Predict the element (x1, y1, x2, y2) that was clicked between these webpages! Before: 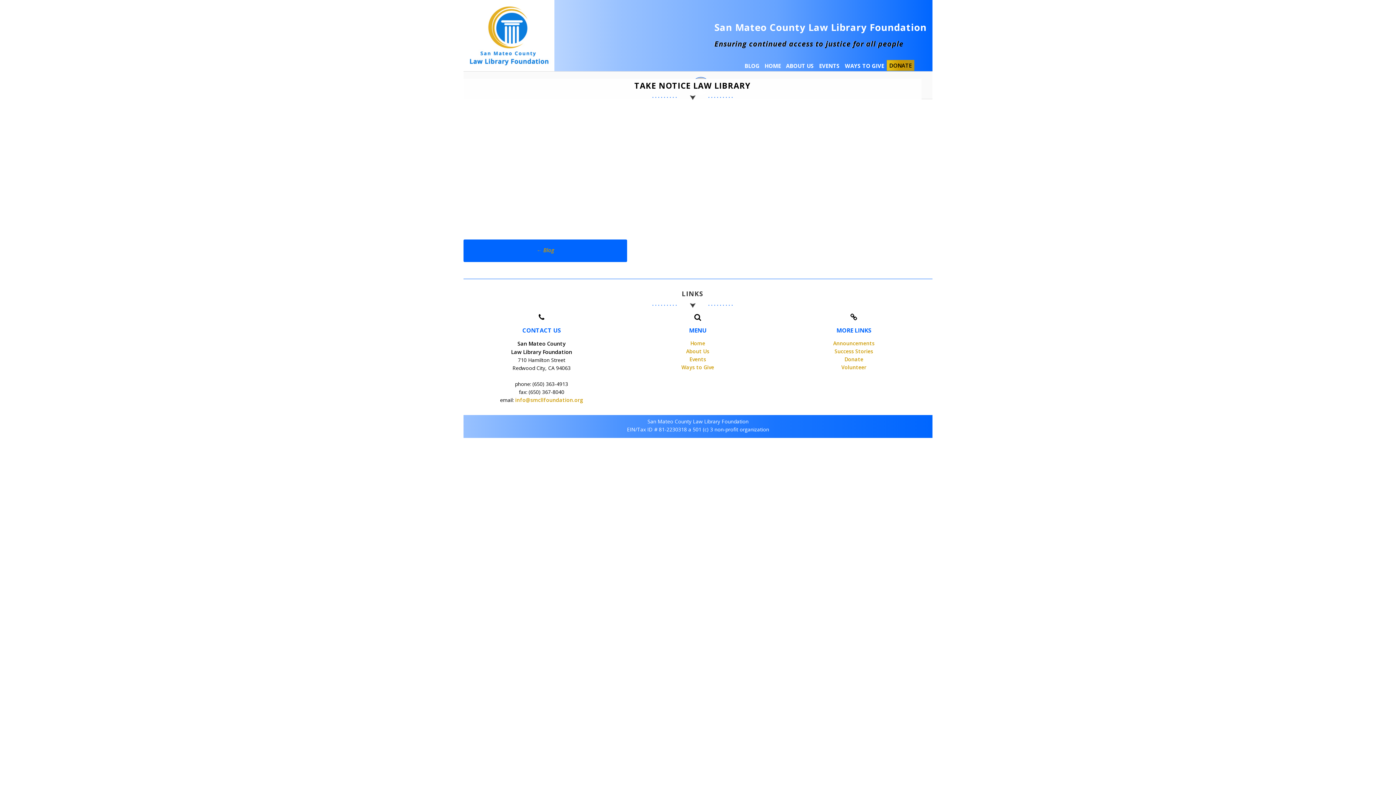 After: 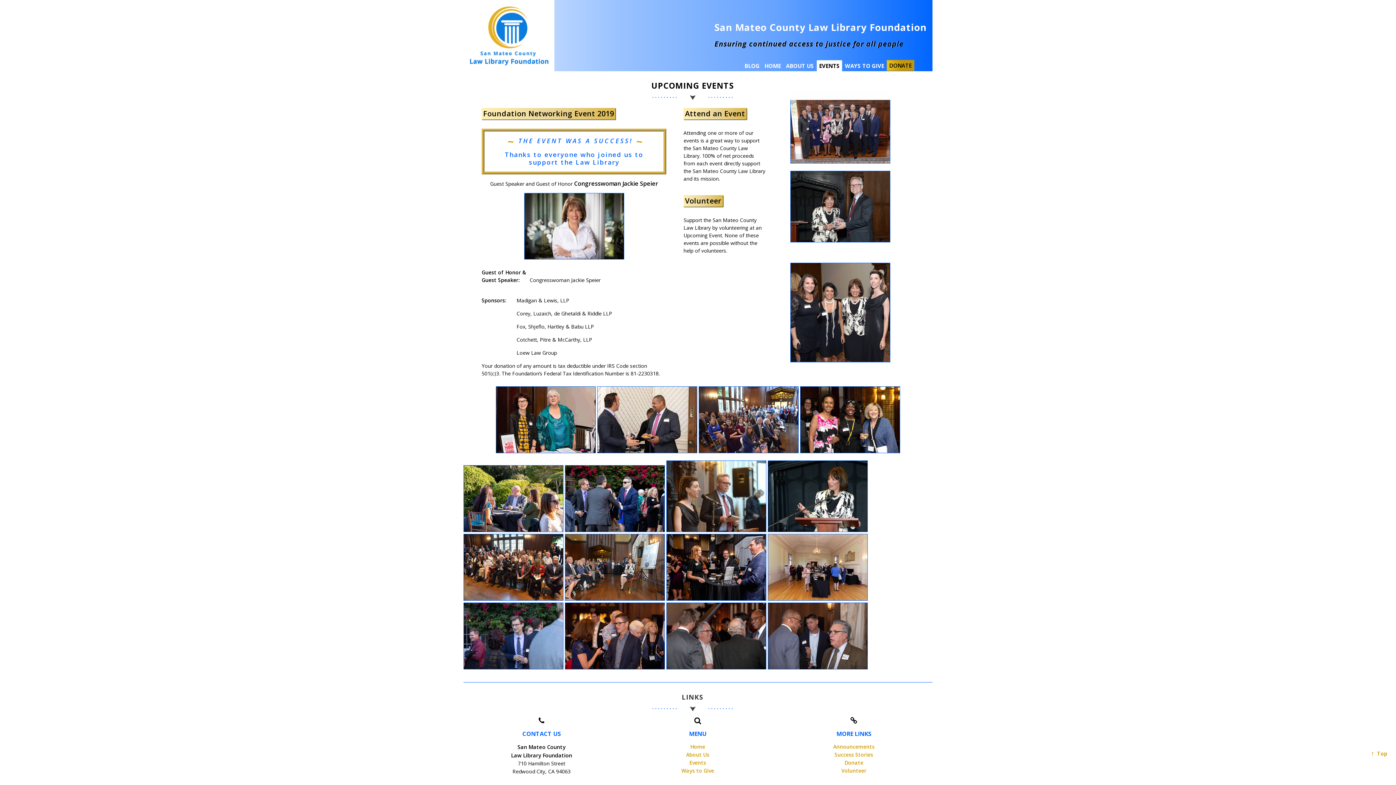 Action: label: Volunteer bbox: (841, 364, 866, 370)